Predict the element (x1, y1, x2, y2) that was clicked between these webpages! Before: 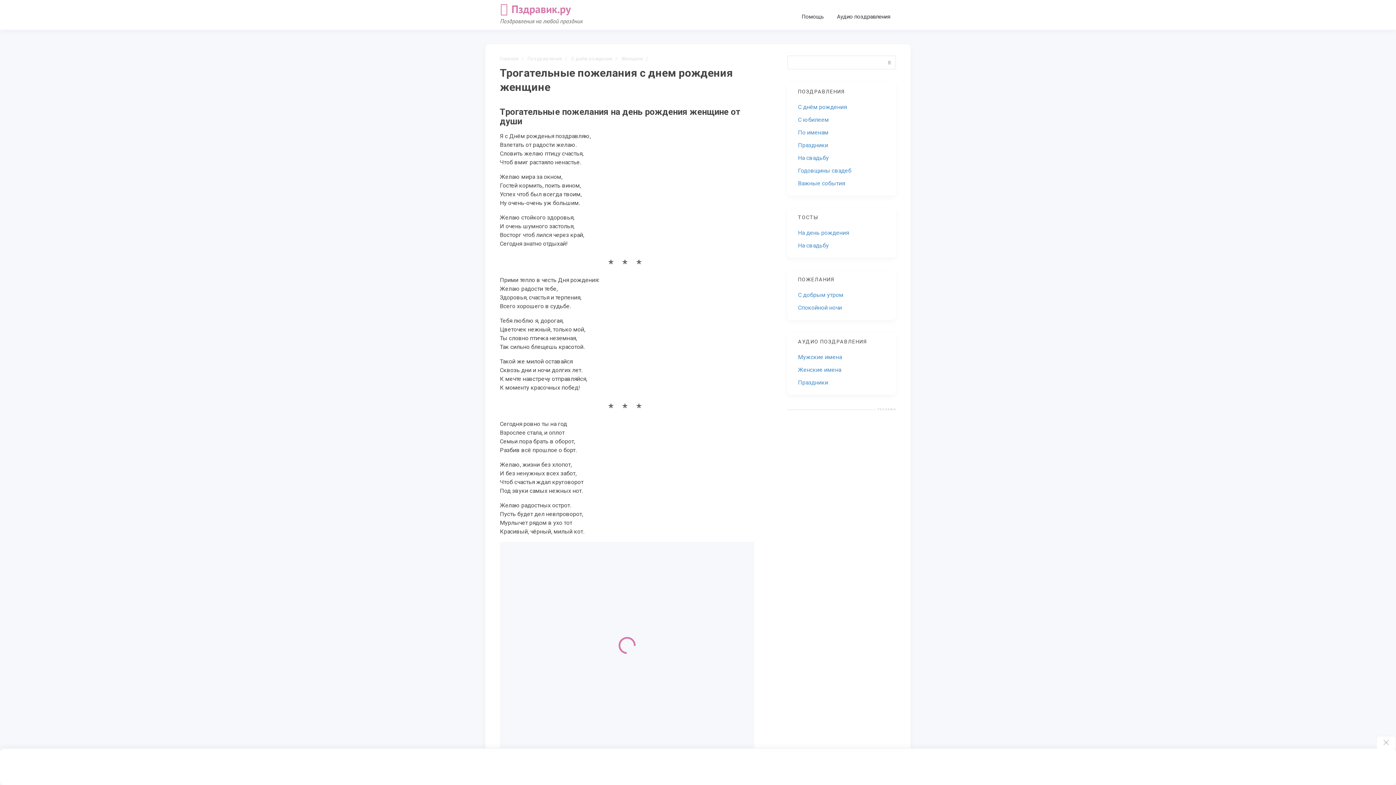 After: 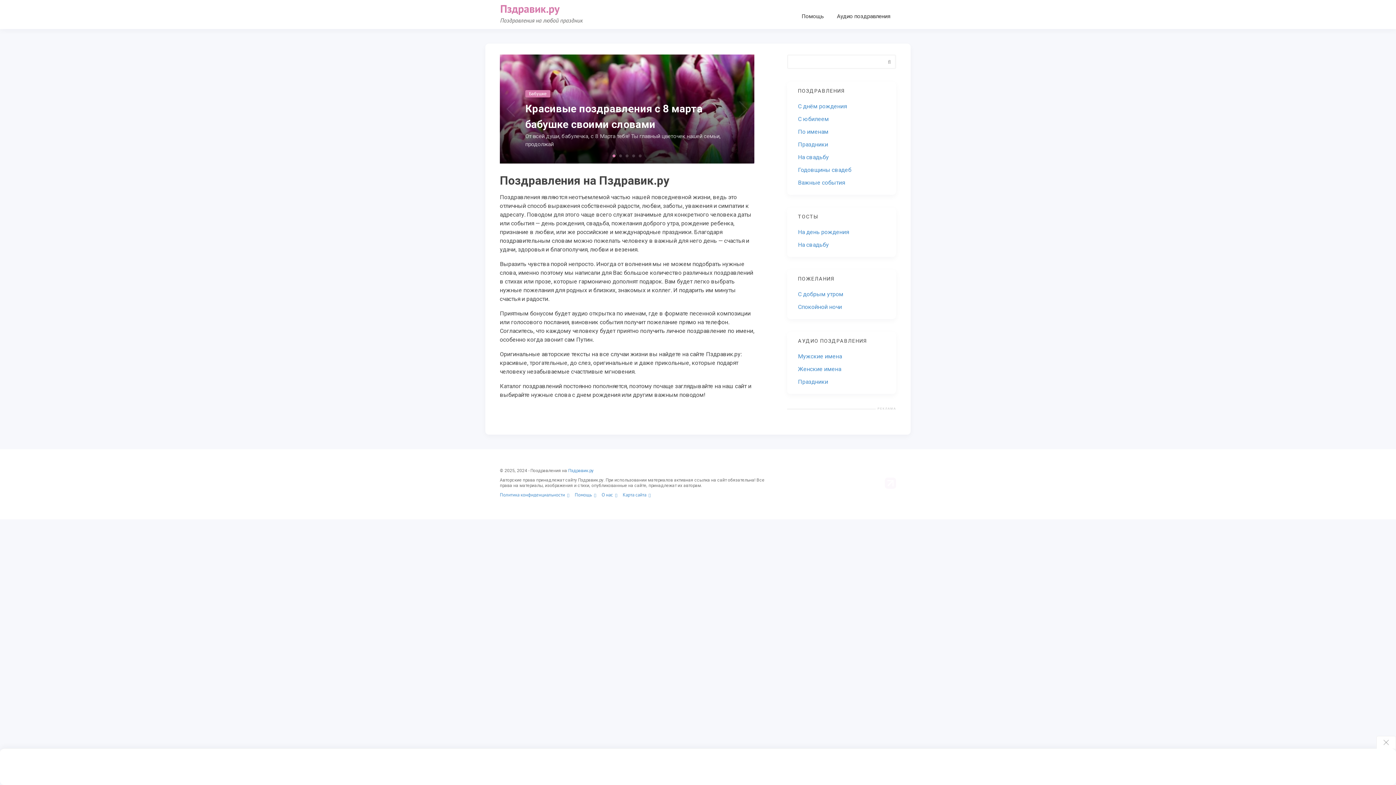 Action: label: Пздравик.ру bbox: (500, 1, 570, 16)